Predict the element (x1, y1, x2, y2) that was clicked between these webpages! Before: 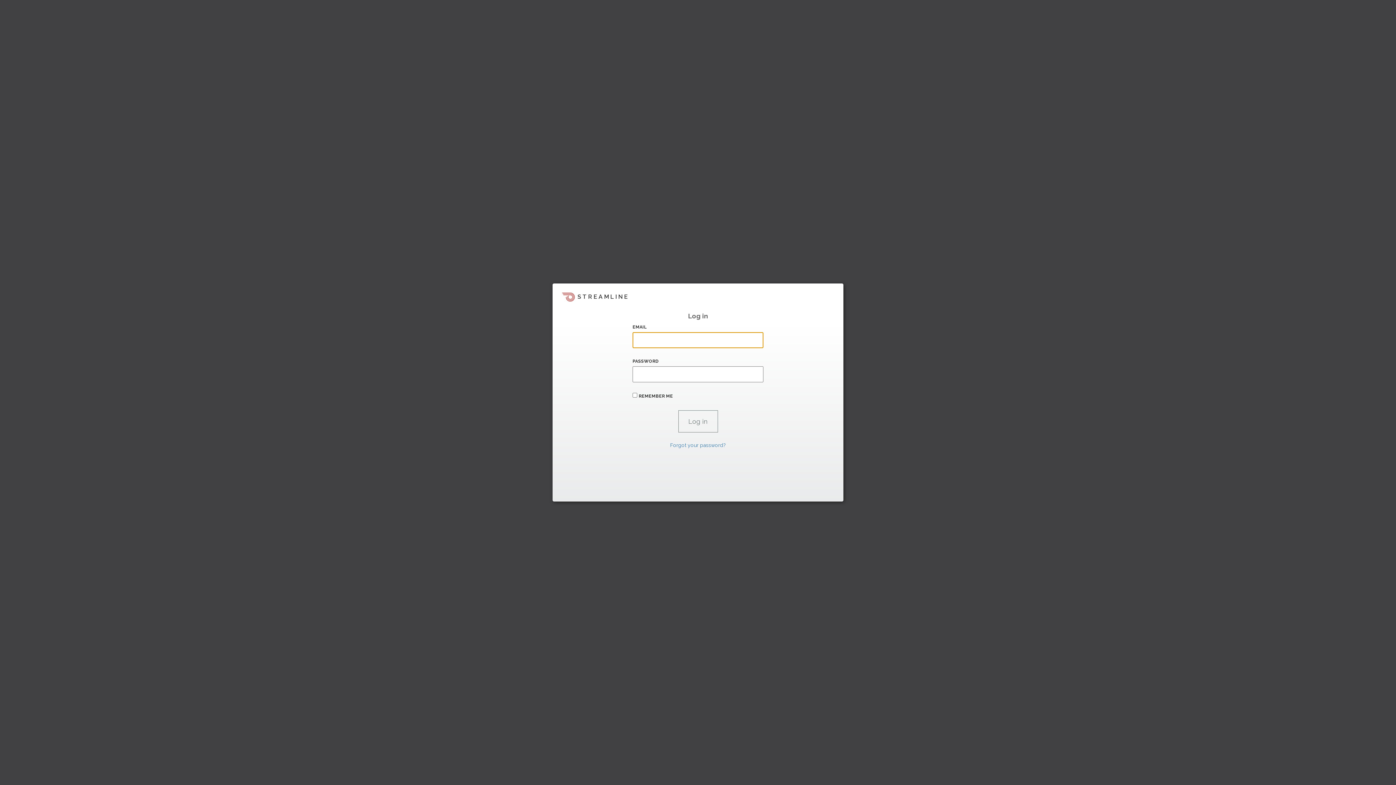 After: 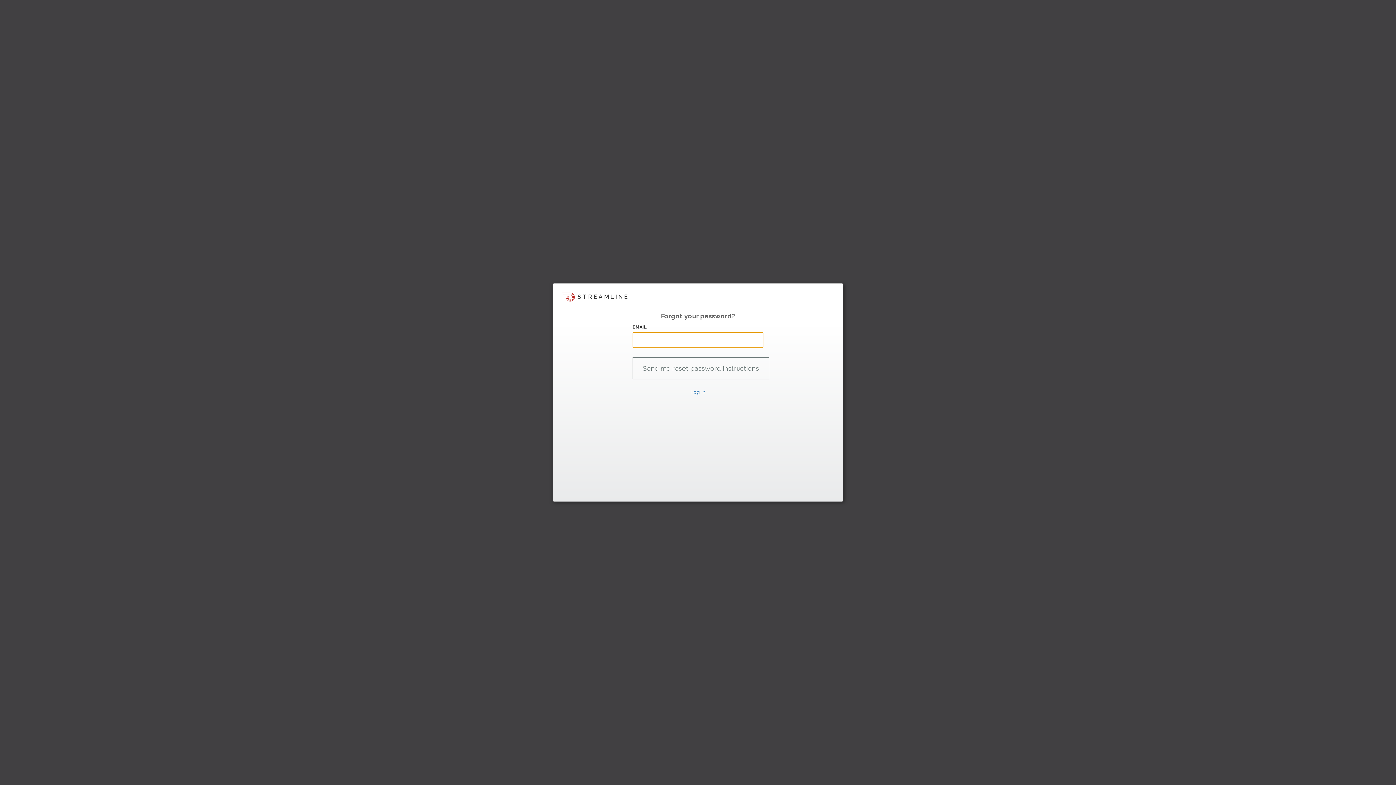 Action: bbox: (670, 442, 726, 448) label: Forgot your password?